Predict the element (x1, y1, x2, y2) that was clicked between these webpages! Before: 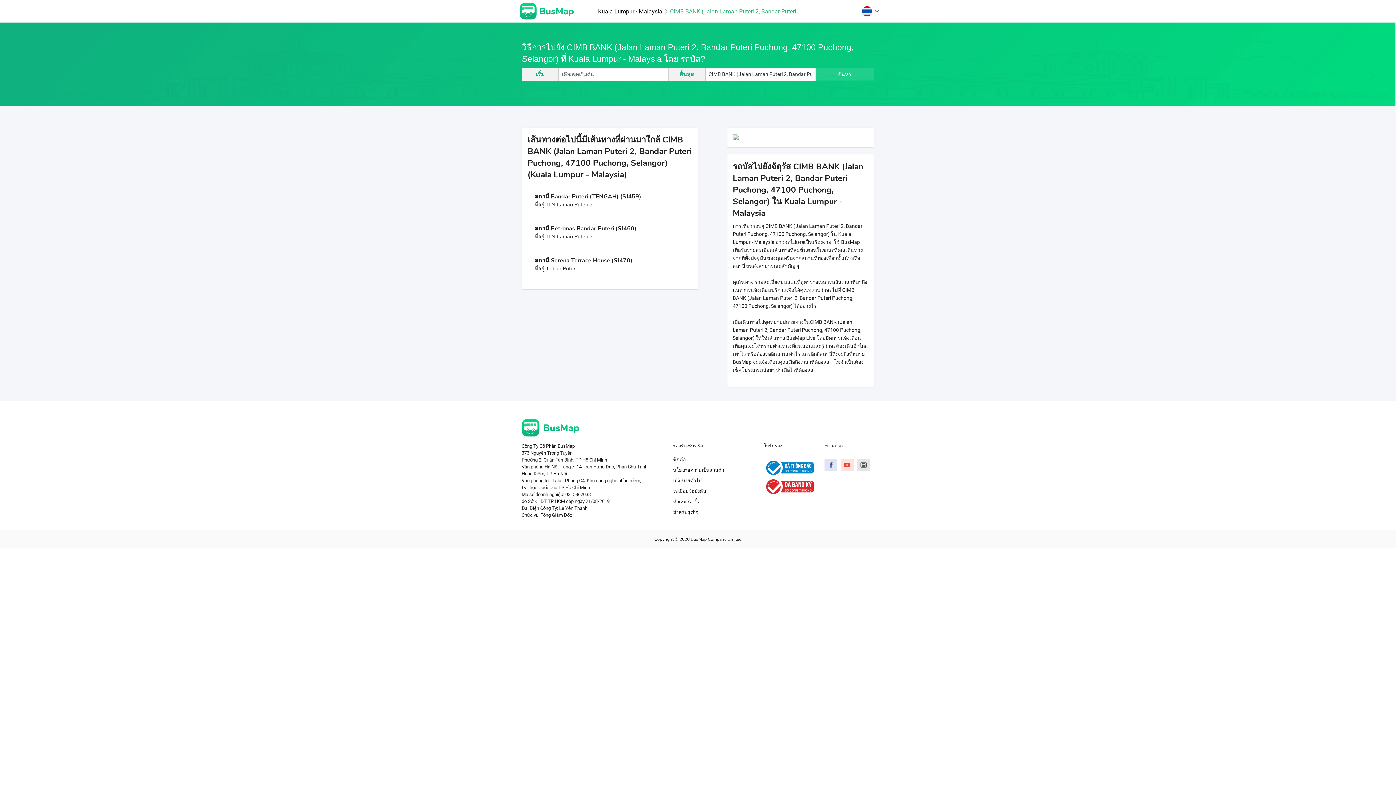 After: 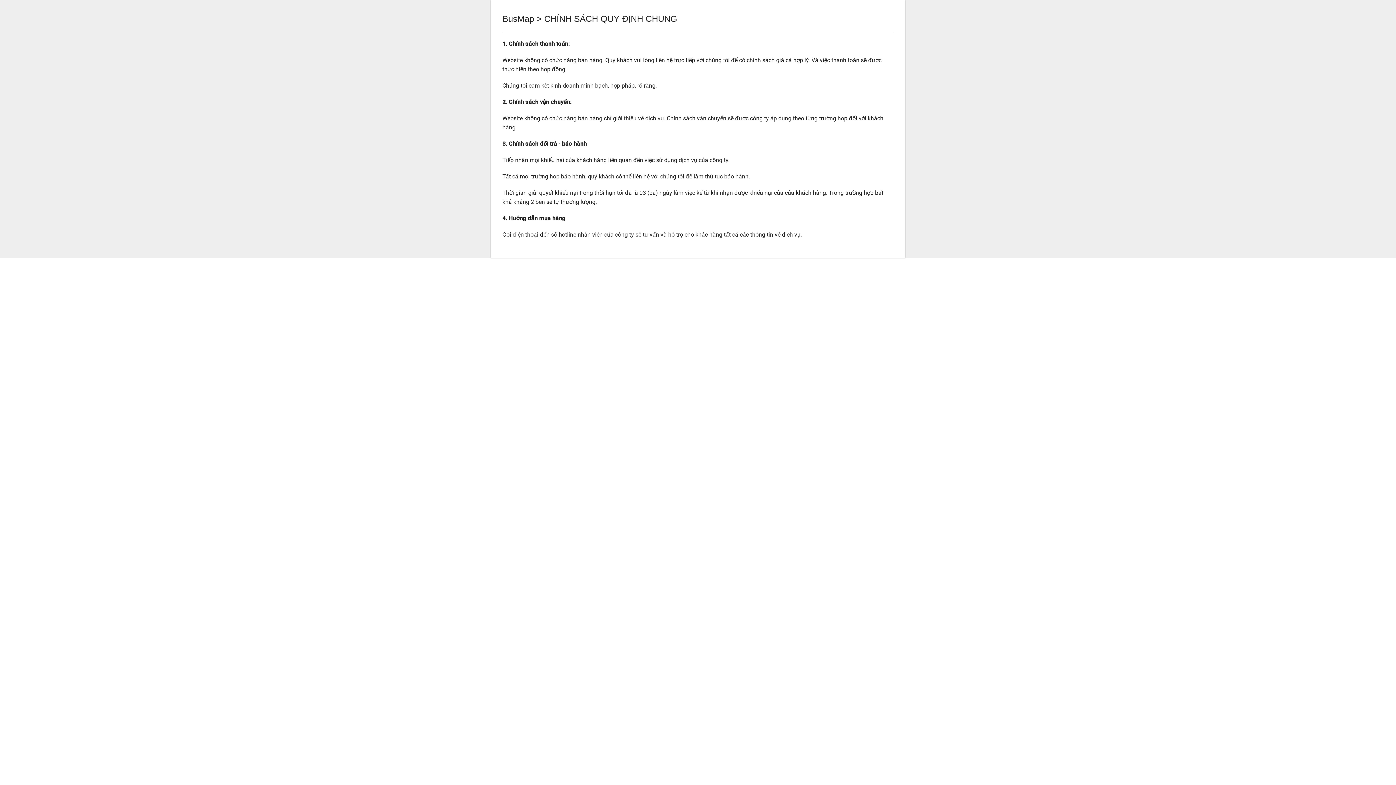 Action: bbox: (673, 478, 701, 483) label: นโยบายทั่วไป